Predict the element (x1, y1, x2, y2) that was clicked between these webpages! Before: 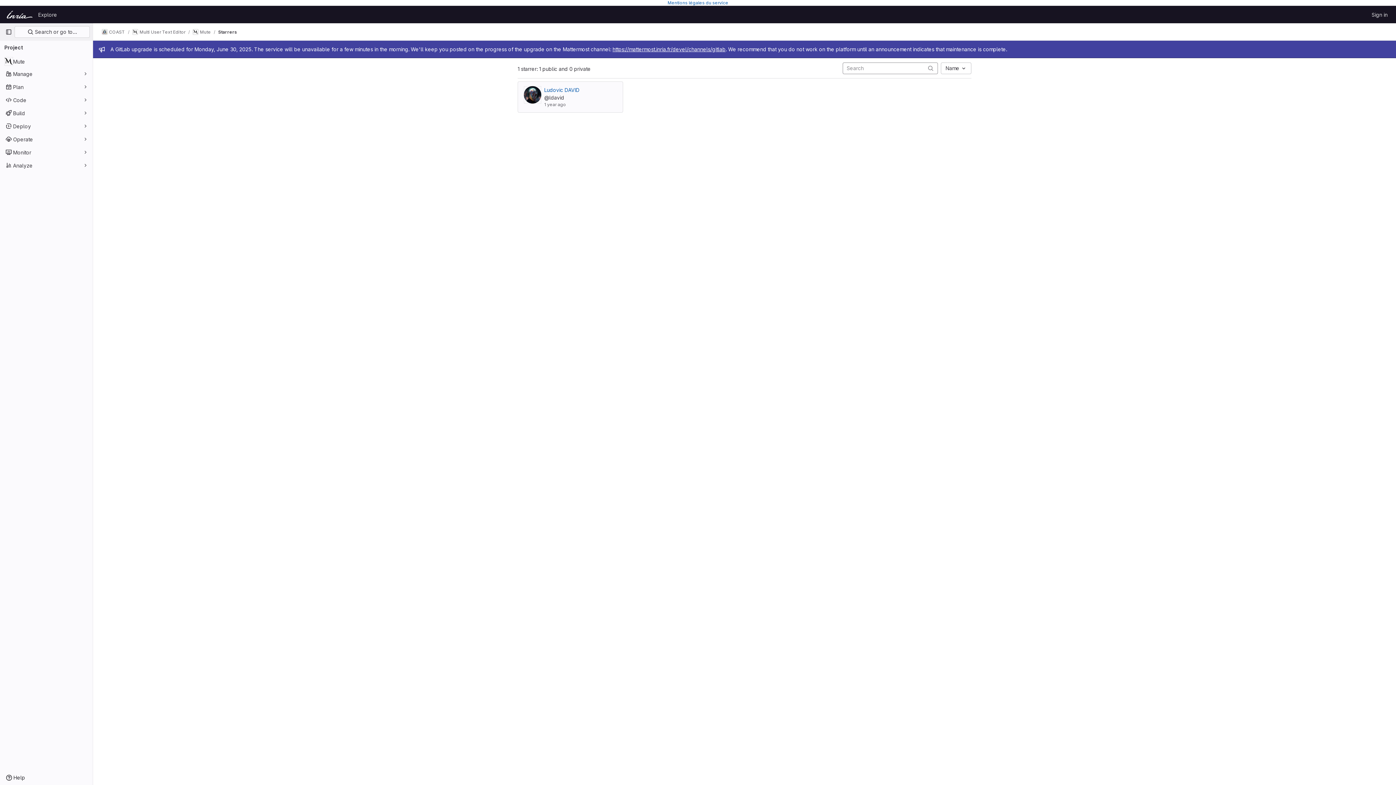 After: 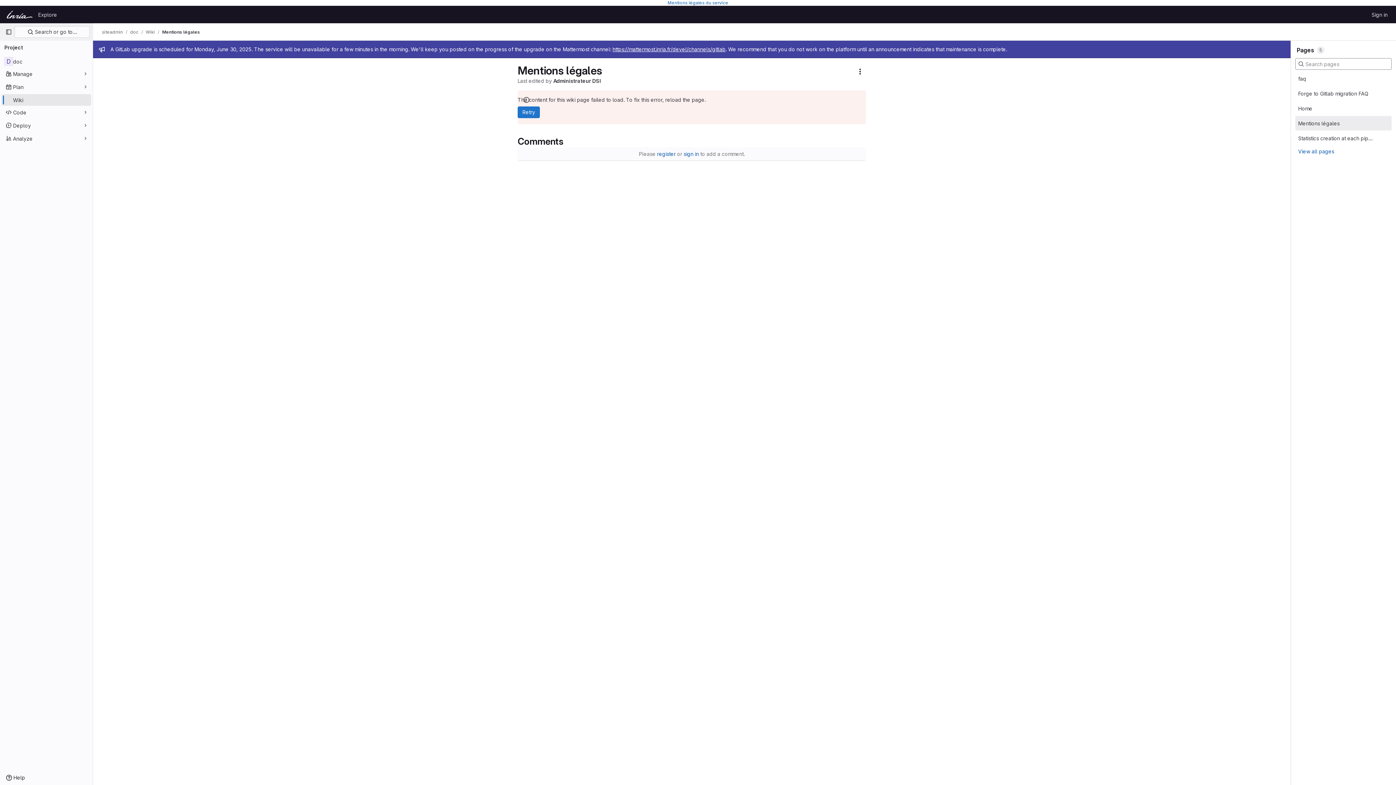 Action: label: Mentions légales du service bbox: (667, 0, 728, 5)